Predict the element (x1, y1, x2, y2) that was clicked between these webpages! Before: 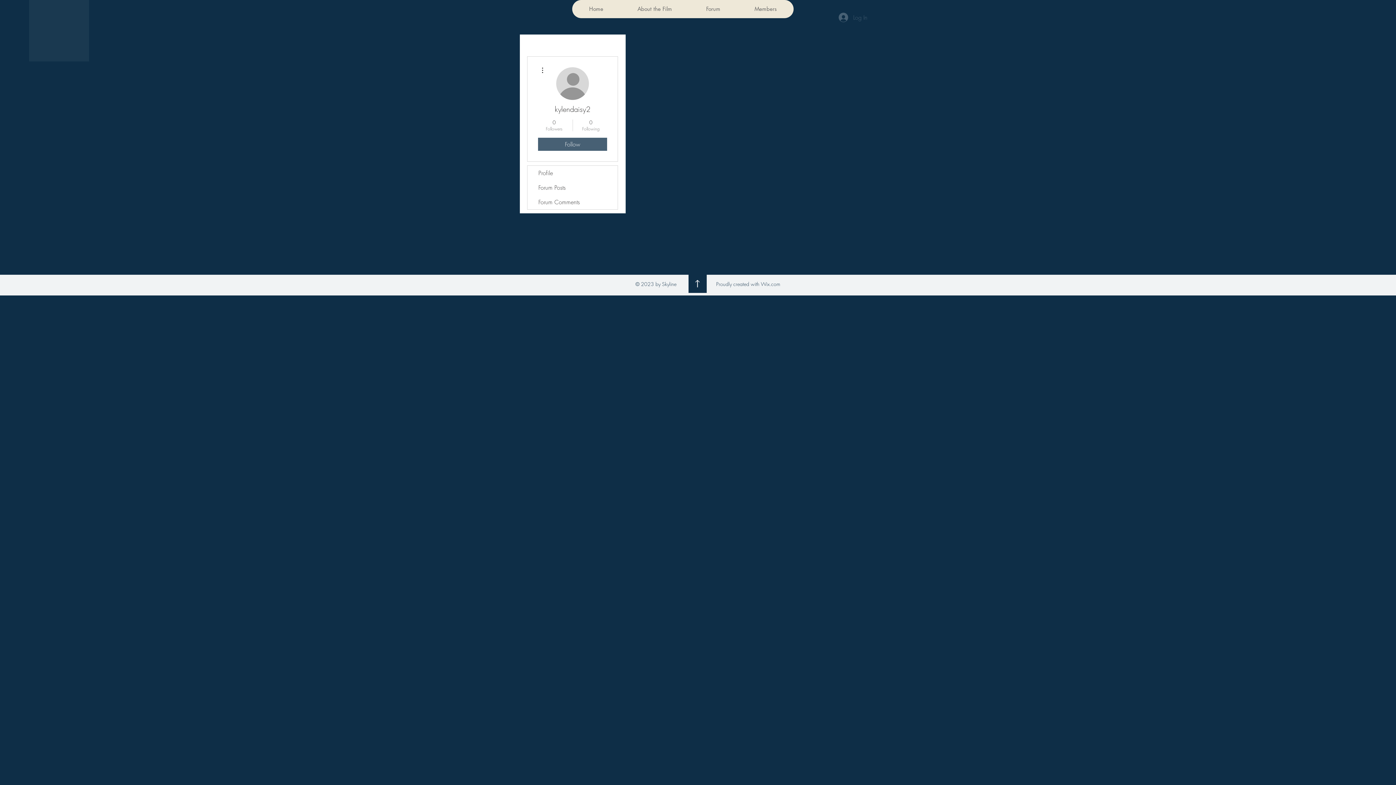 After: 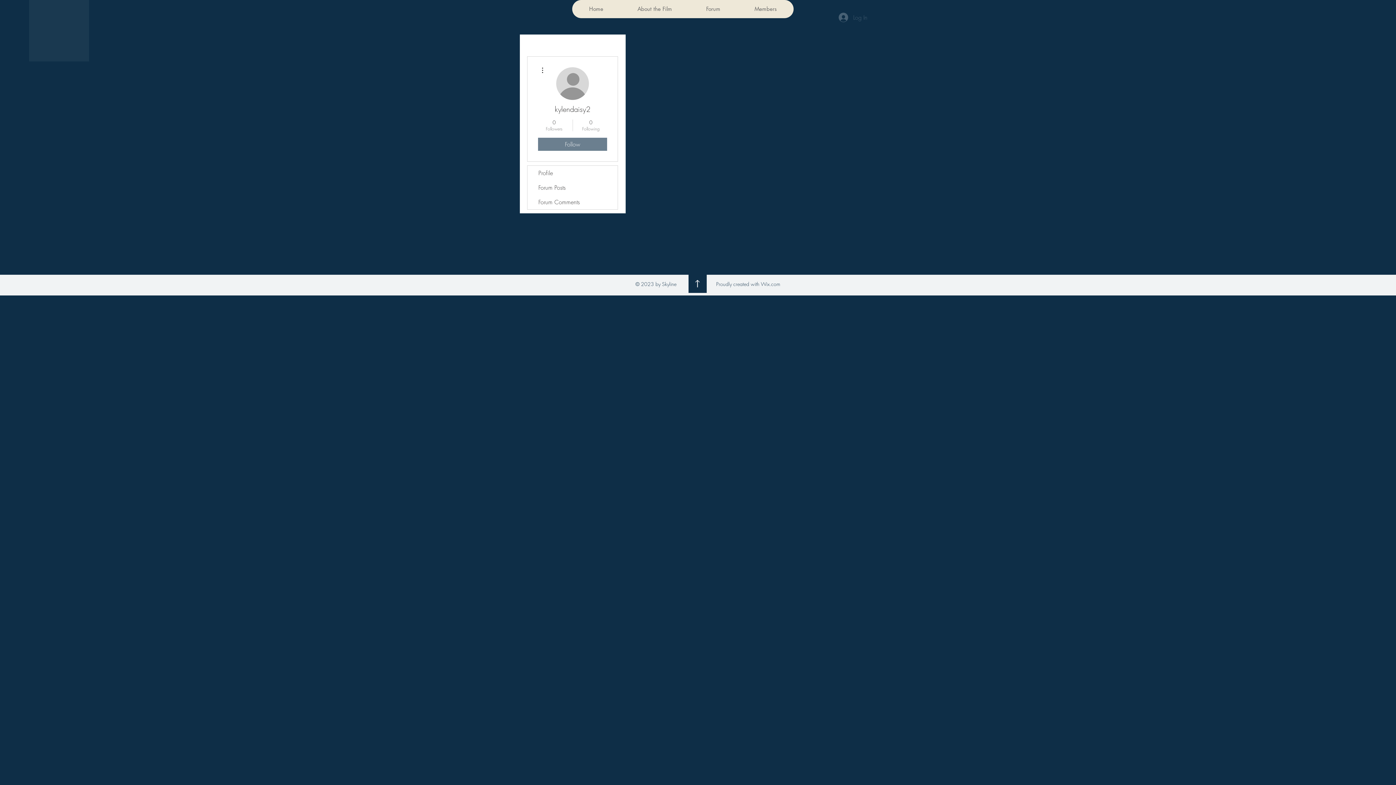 Action: label: Follow bbox: (538, 137, 607, 150)